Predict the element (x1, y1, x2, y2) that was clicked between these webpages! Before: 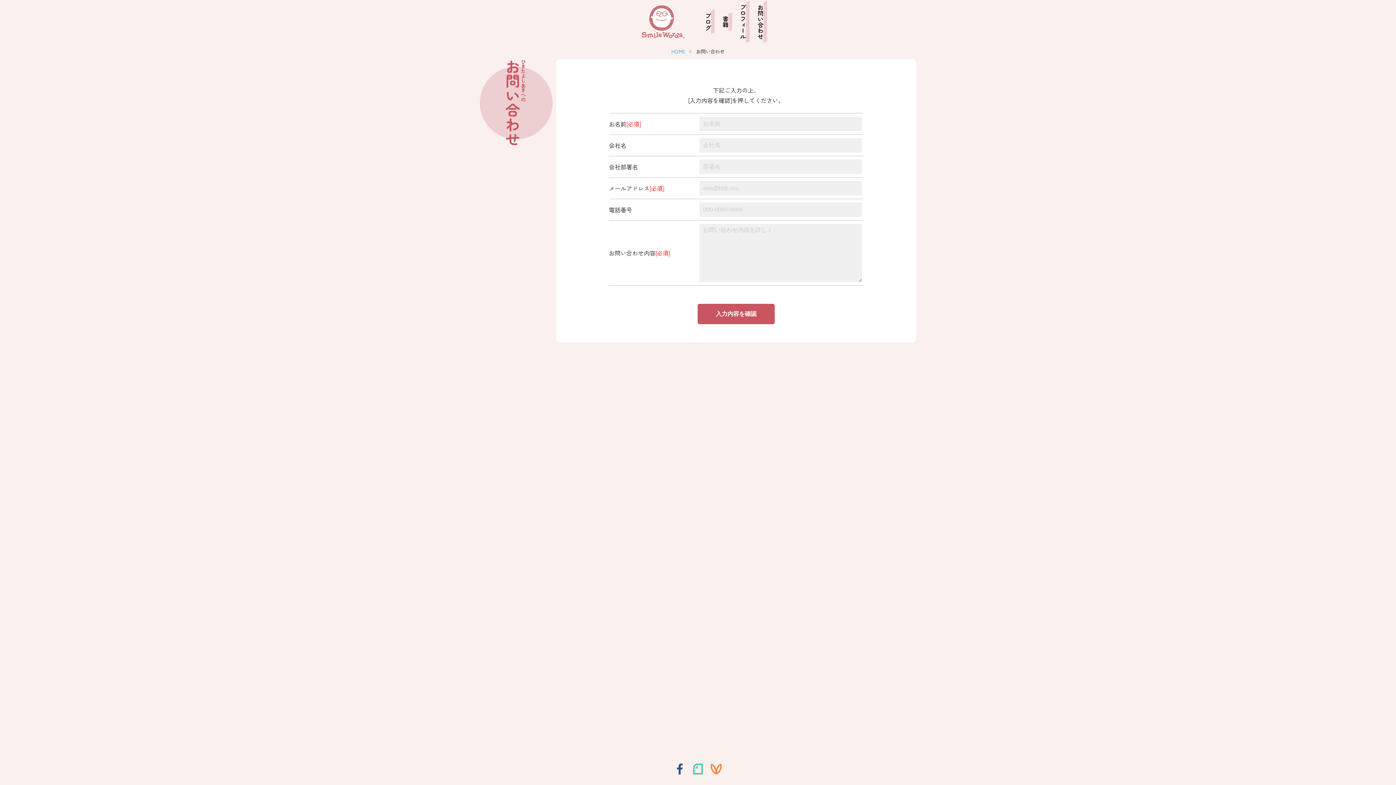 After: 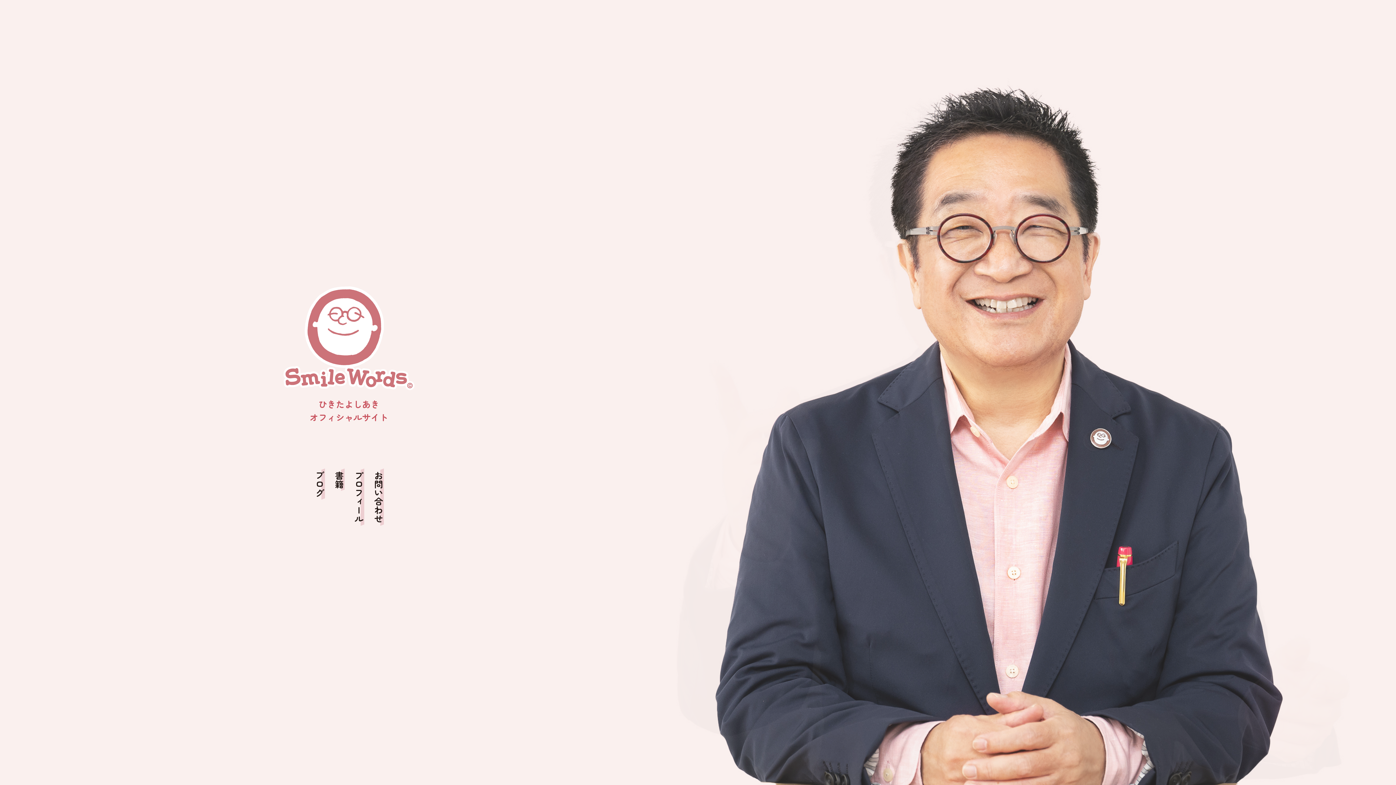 Action: bbox: (671, 47, 696, 55) label: HOME